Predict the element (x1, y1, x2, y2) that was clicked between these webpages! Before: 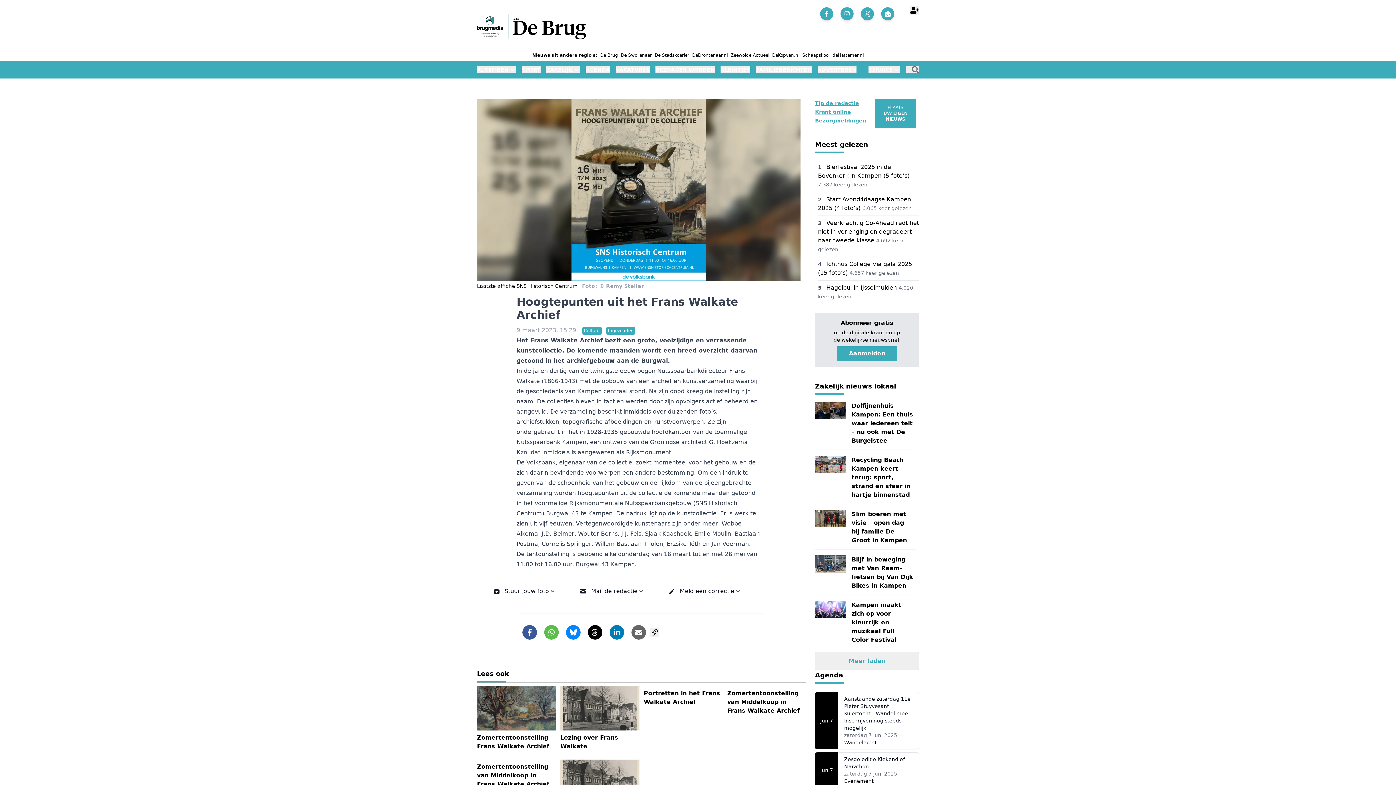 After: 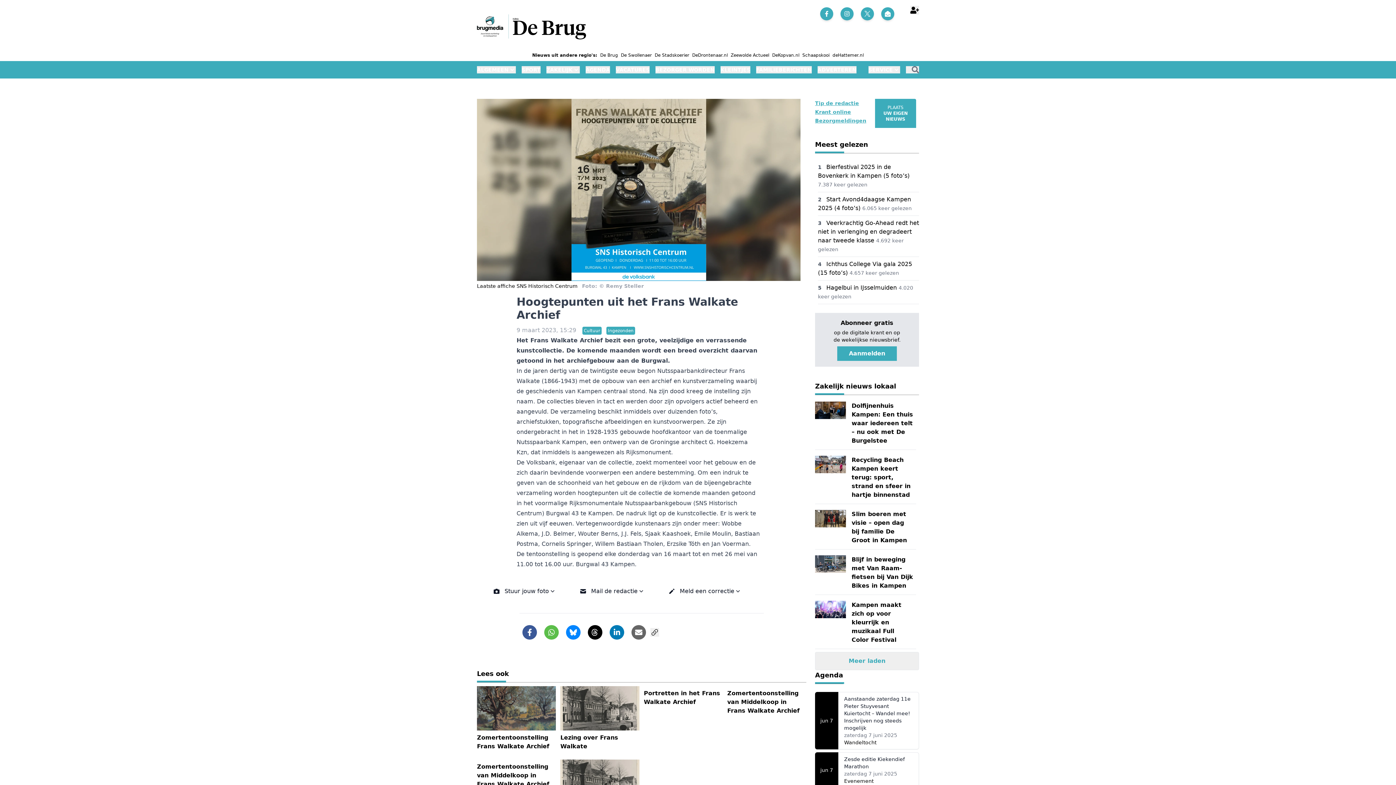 Action: bbox: (815, 117, 866, 123) label: Bezorgmeldingen